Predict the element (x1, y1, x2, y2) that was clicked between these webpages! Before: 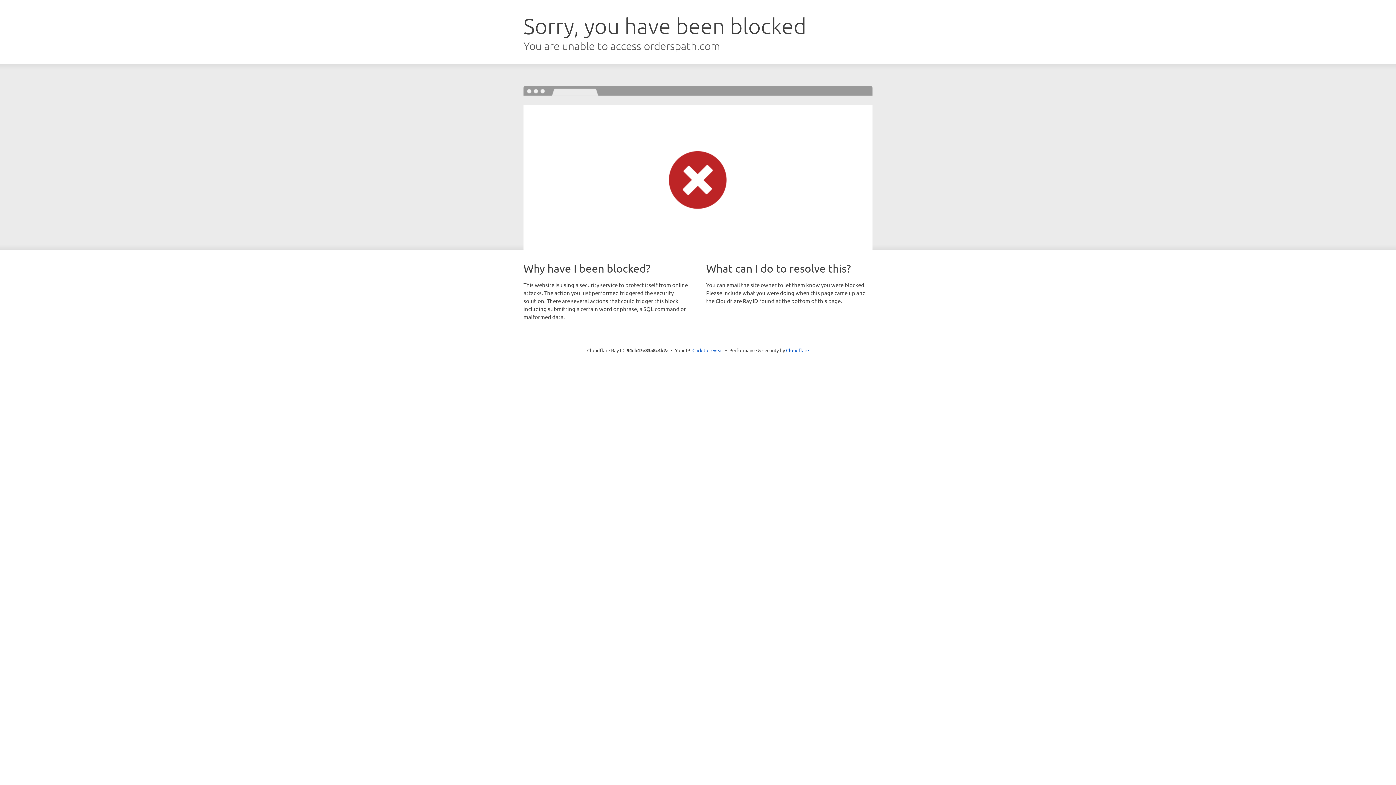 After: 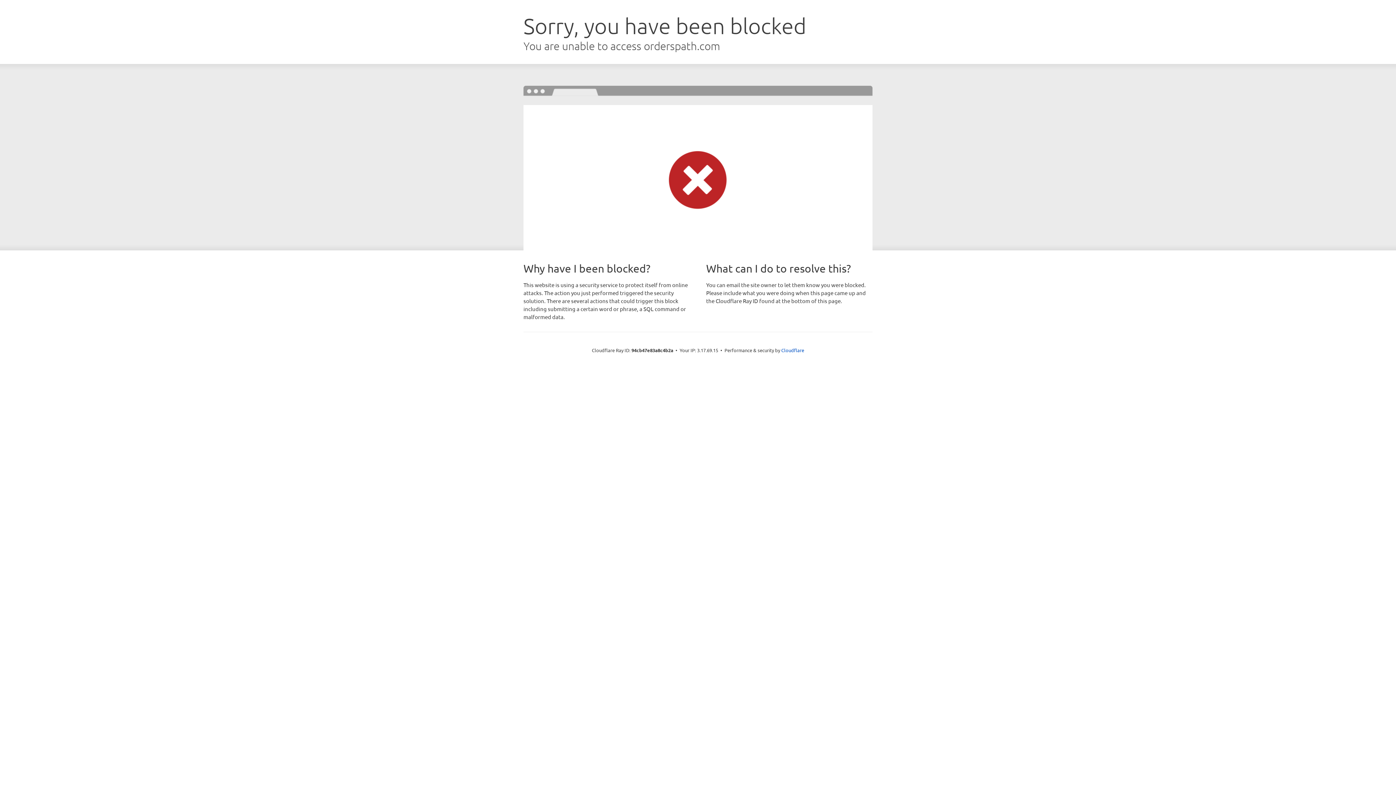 Action: label: Click to reveal bbox: (692, 346, 723, 353)